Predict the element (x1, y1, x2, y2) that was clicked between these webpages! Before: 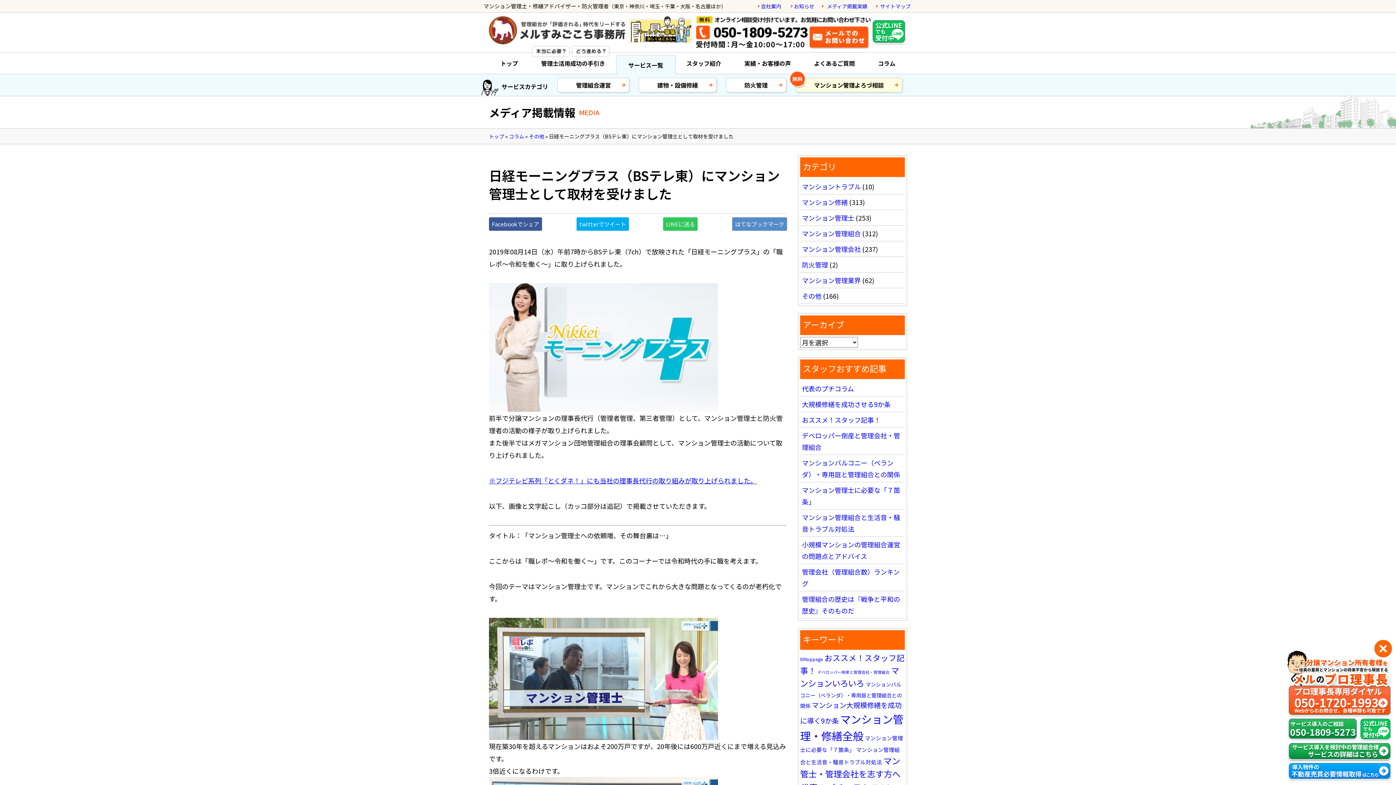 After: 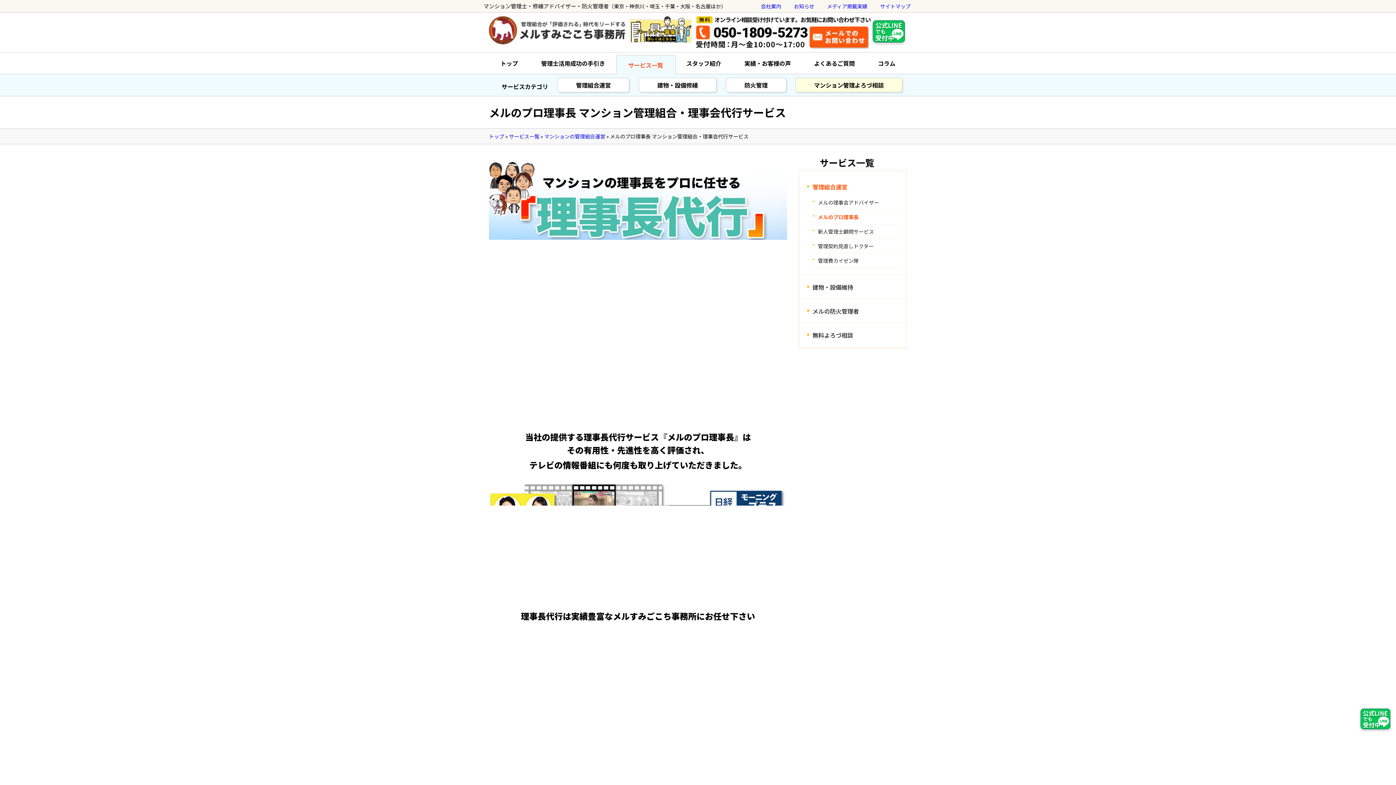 Action: bbox: (1287, 752, 1392, 762)